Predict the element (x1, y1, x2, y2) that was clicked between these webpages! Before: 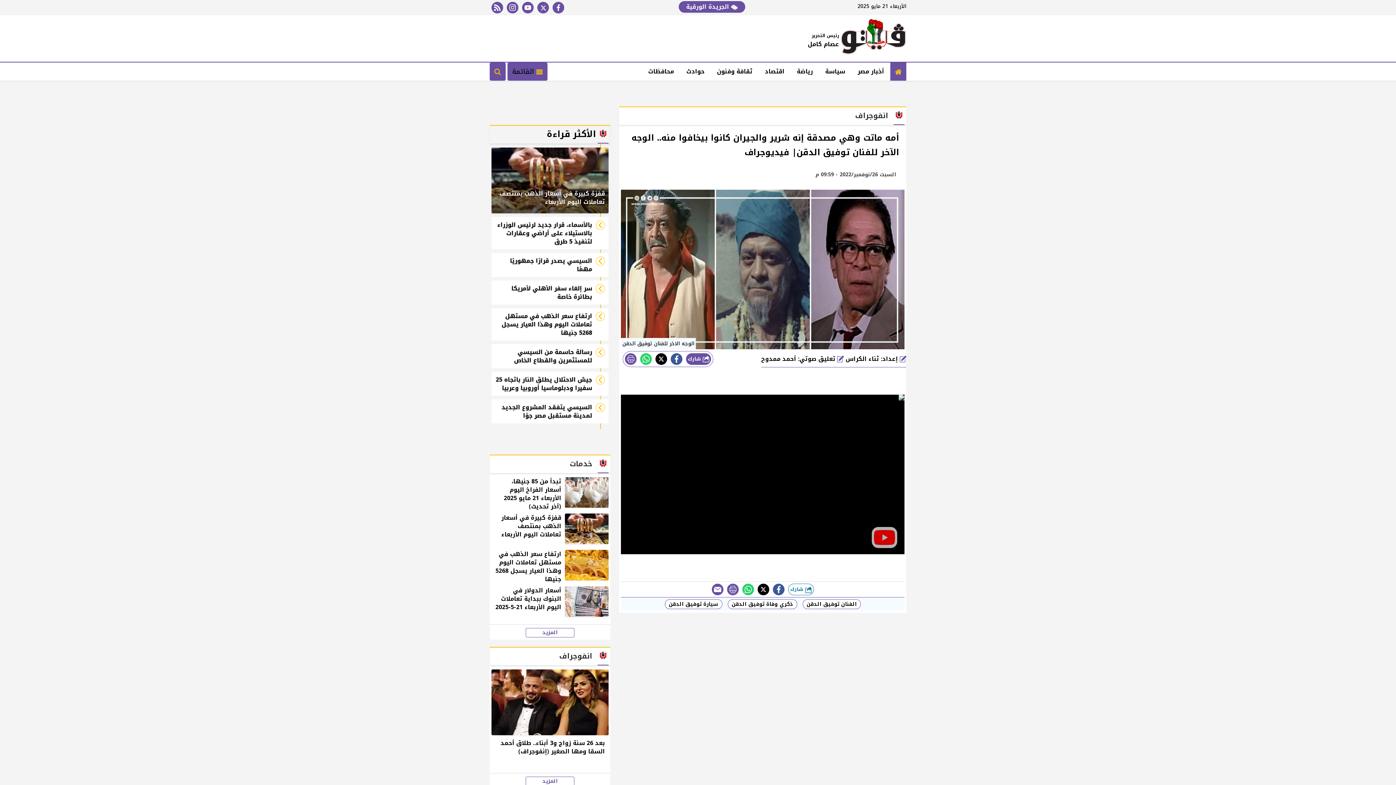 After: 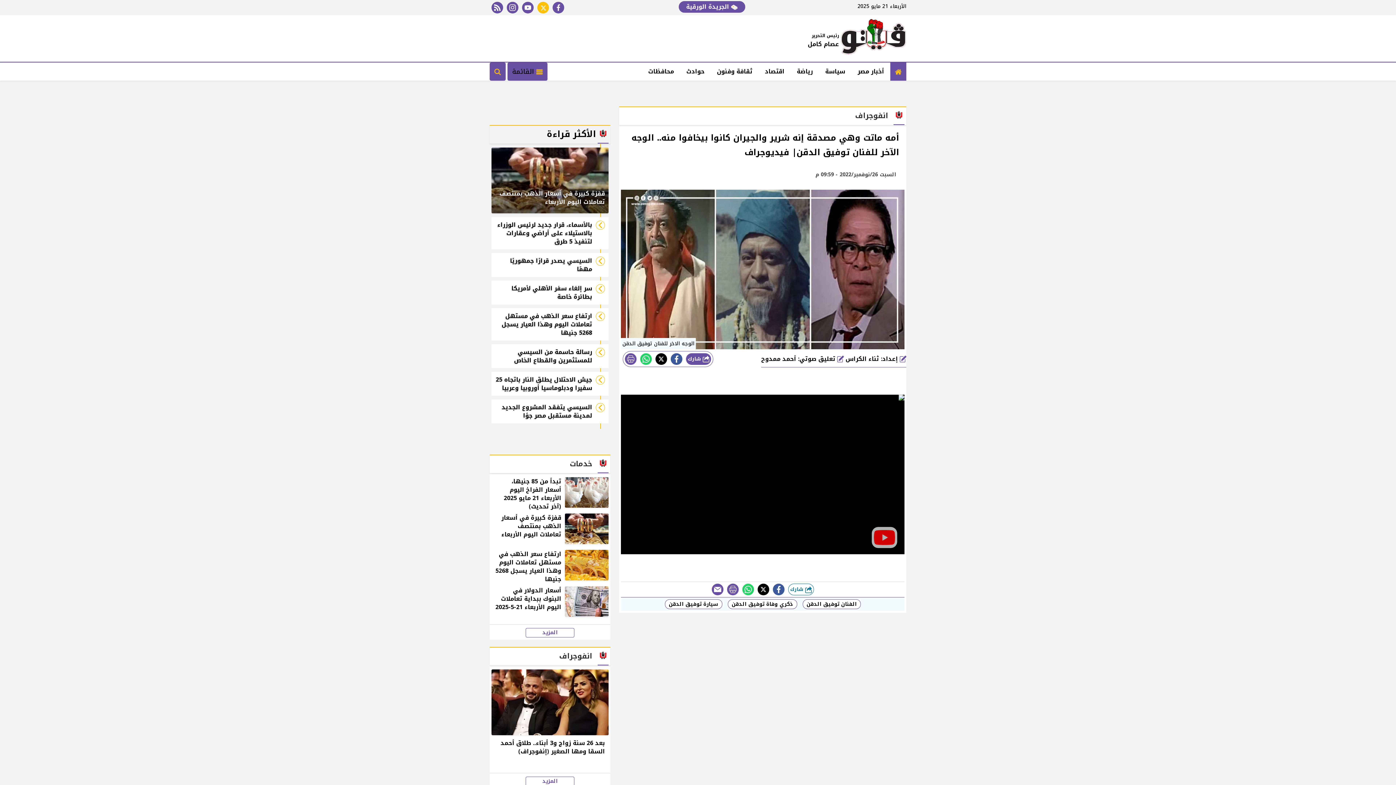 Action: bbox: (537, 1, 549, 13) label: twitter